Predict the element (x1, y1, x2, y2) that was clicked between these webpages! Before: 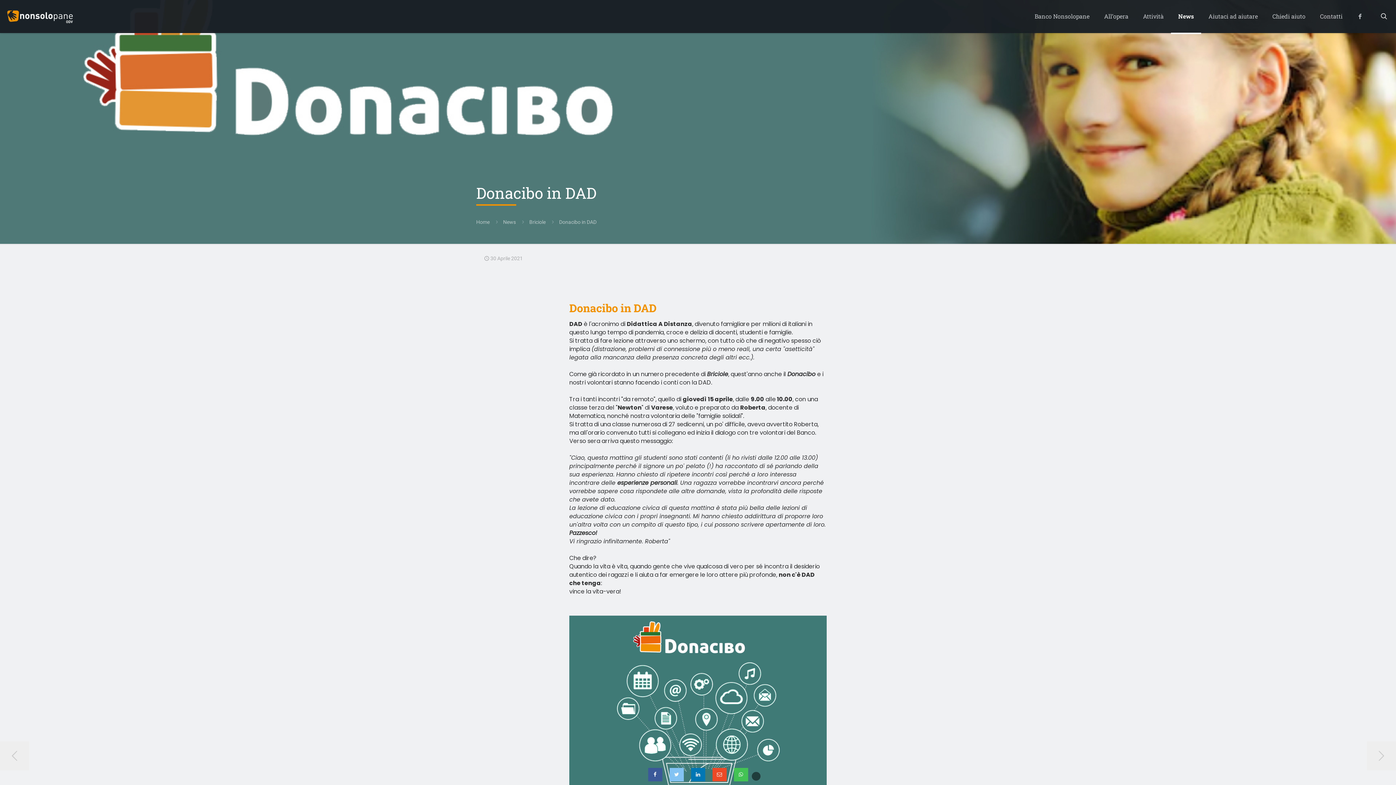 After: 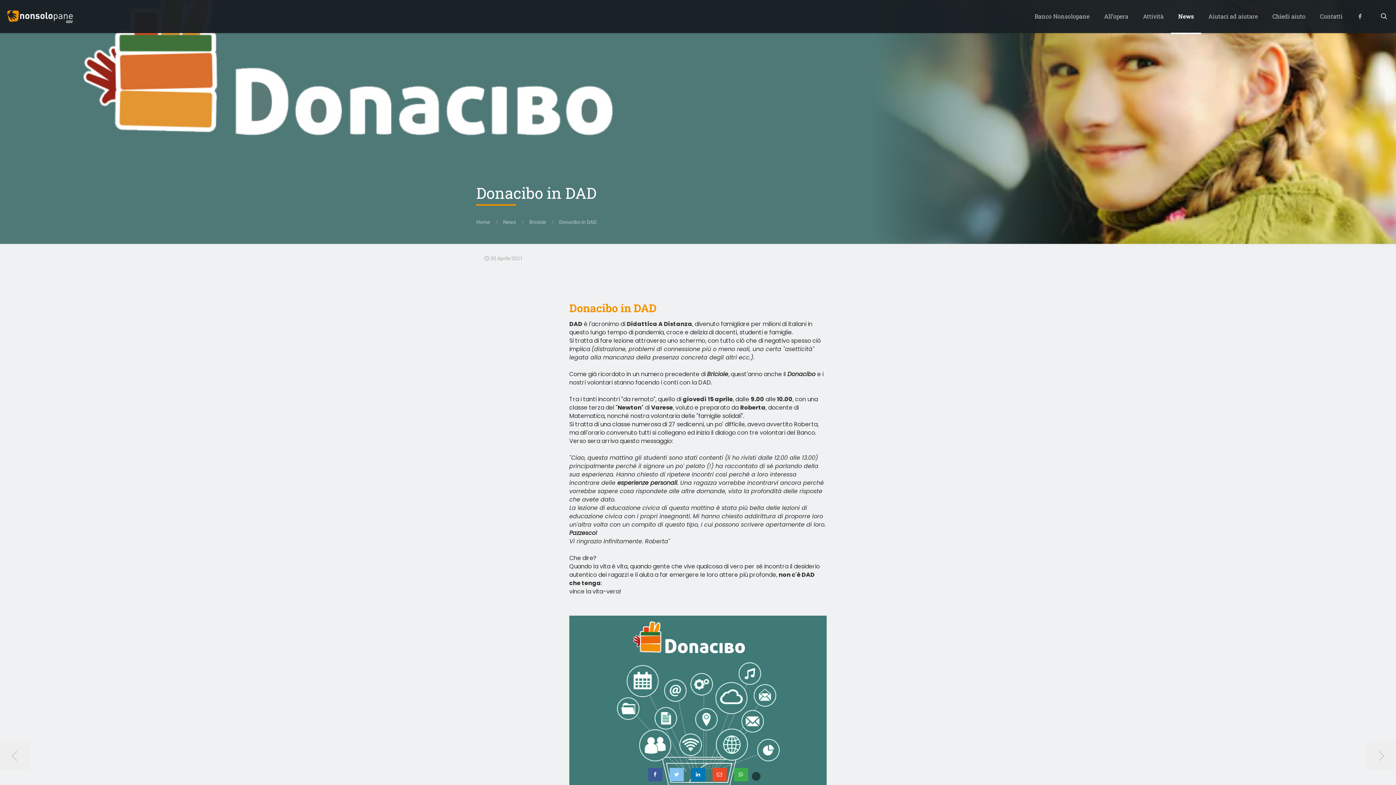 Action: bbox: (734, 768, 748, 781)